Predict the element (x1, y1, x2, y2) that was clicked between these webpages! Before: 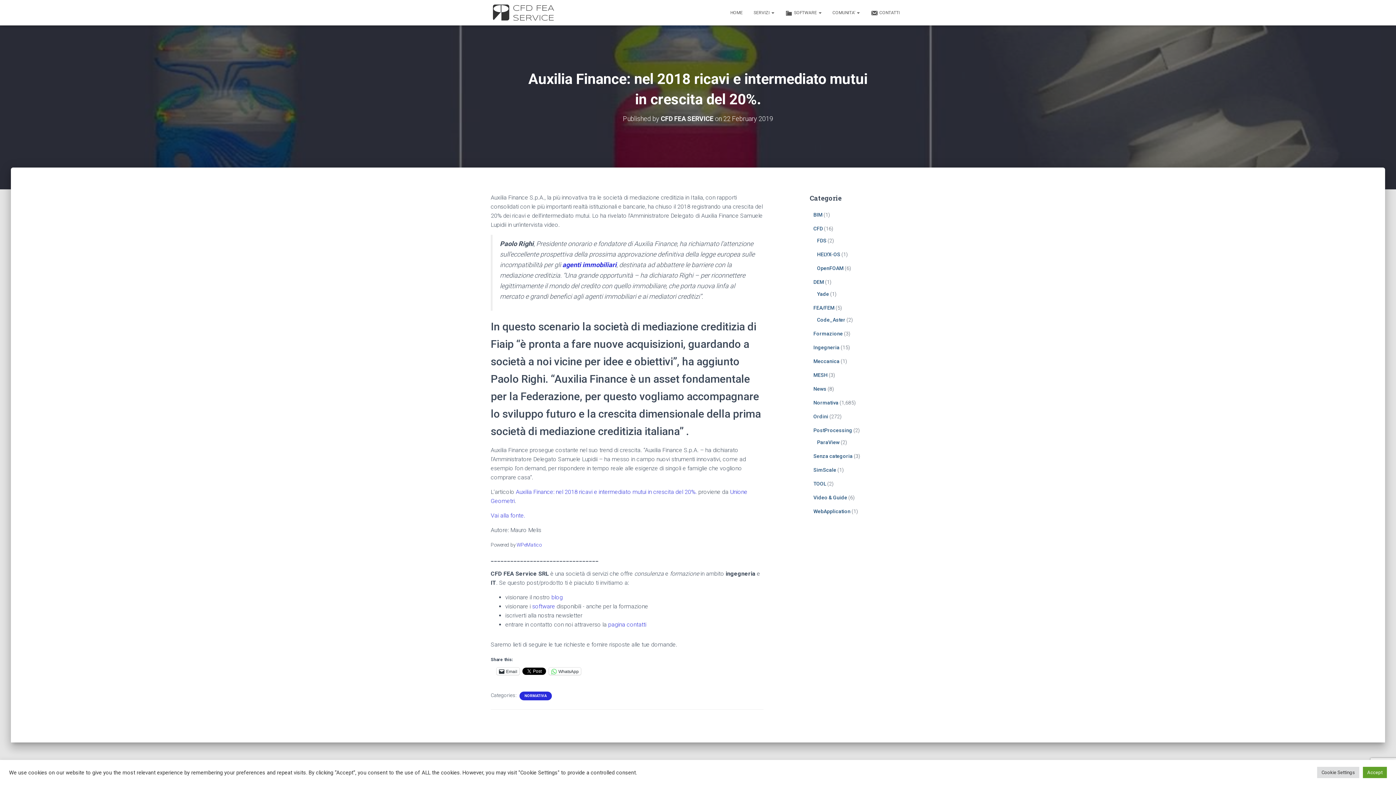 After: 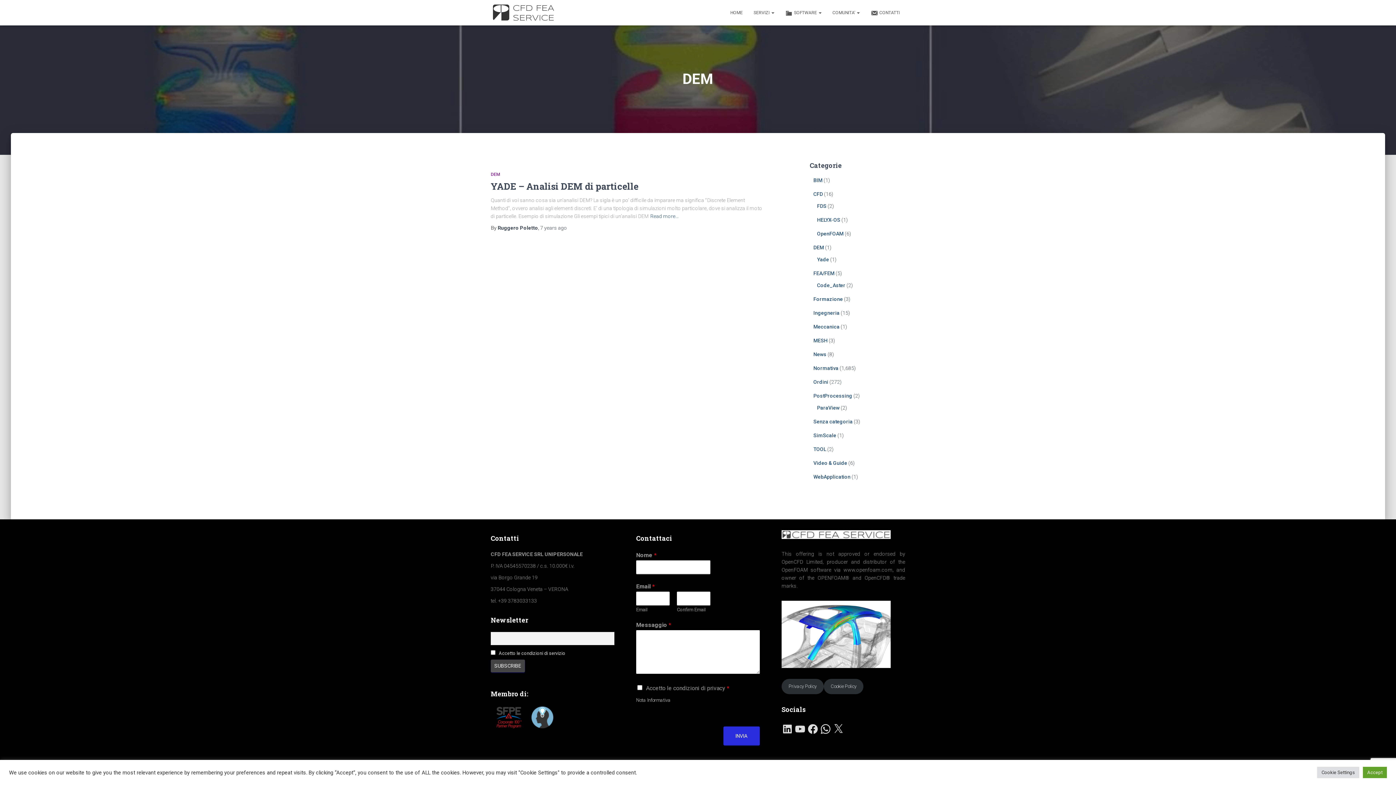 Action: label: DEM bbox: (813, 279, 824, 285)